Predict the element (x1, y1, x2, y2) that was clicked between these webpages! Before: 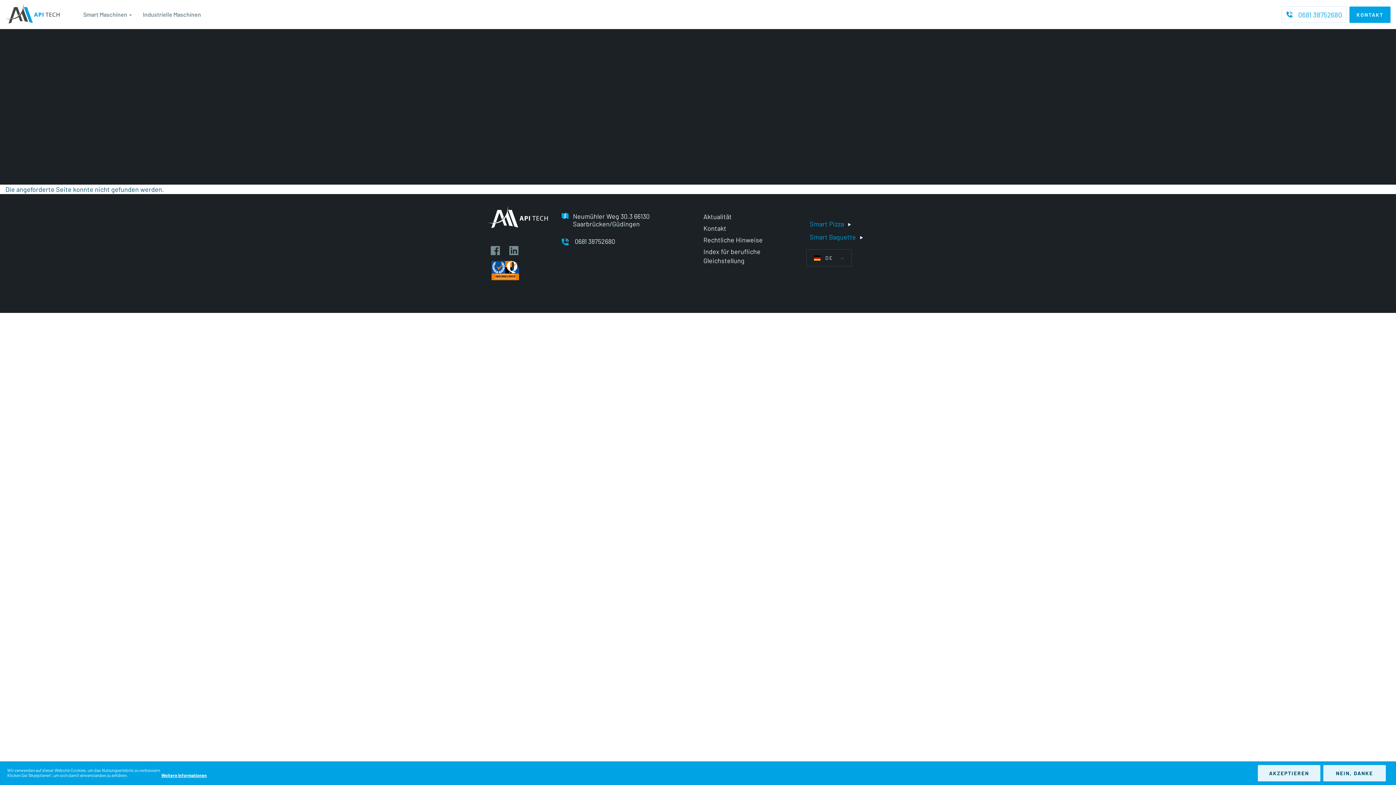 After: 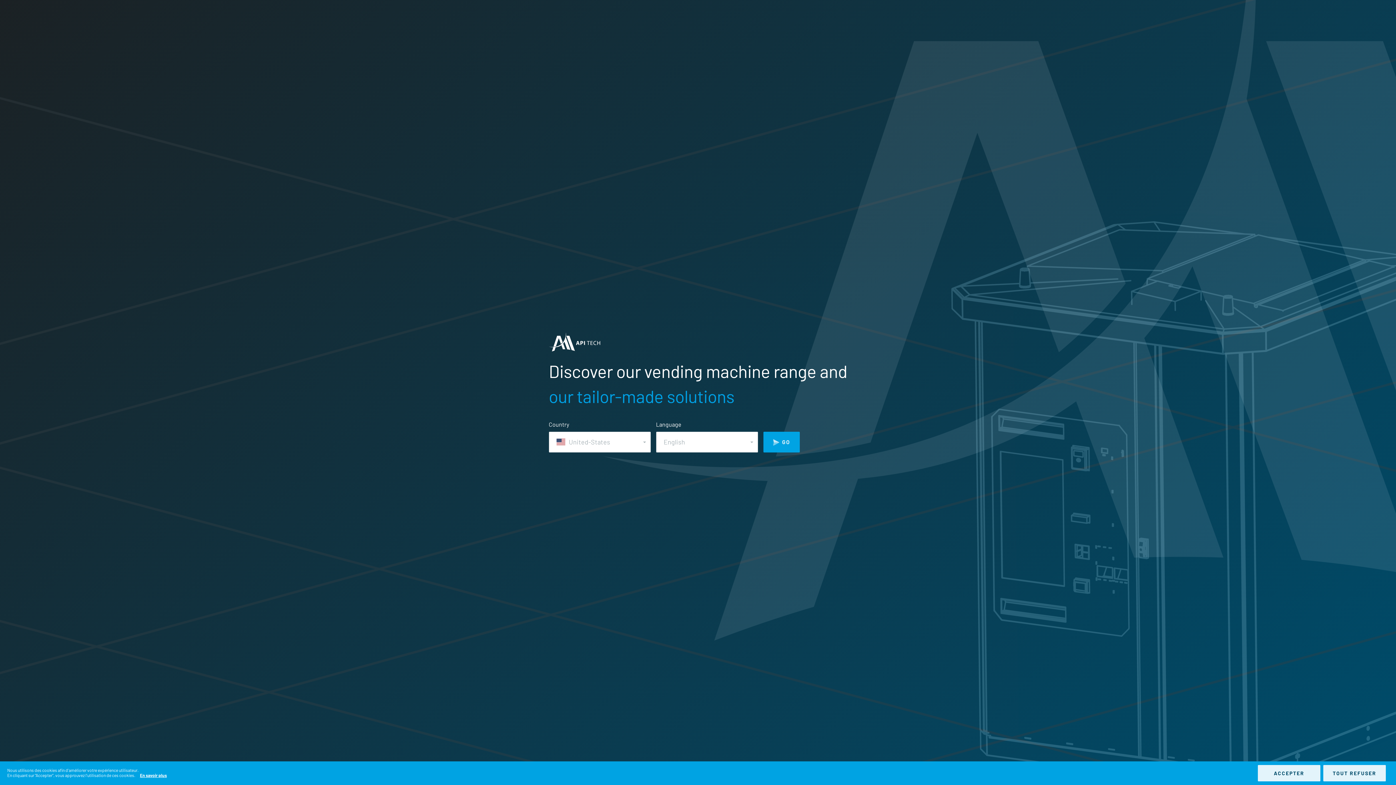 Action: bbox: (488, 206, 548, 228)